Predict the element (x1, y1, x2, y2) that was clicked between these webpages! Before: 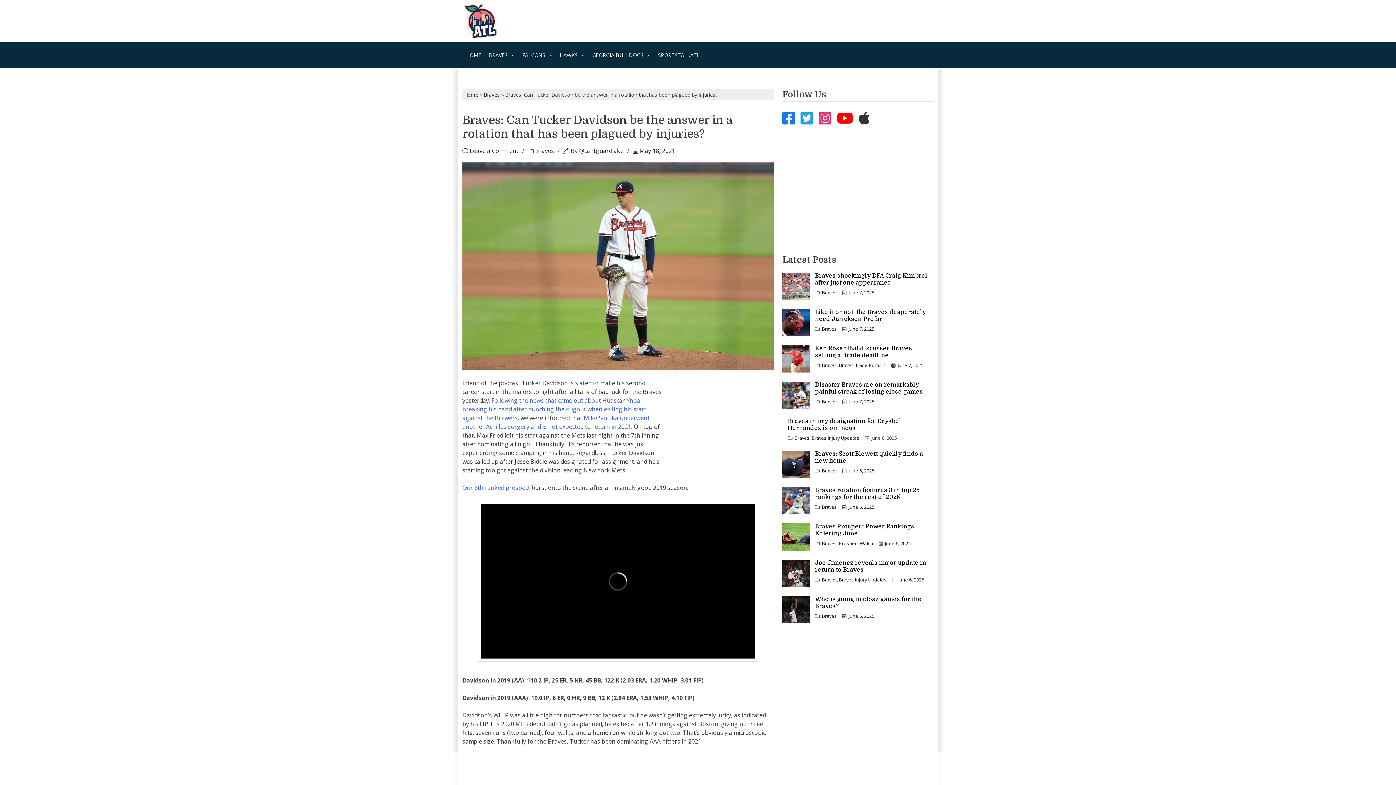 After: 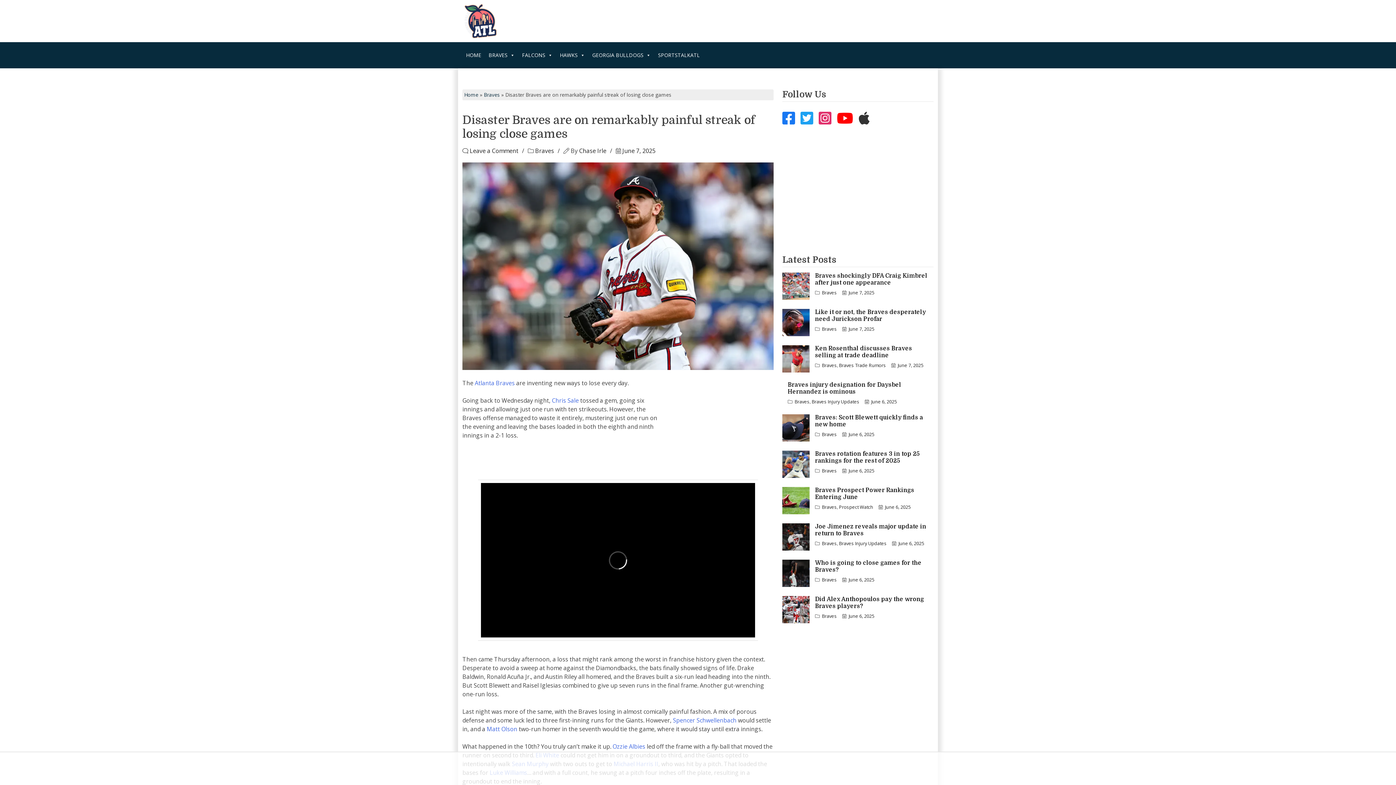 Action: bbox: (848, 398, 874, 405) label: June 7, 2025